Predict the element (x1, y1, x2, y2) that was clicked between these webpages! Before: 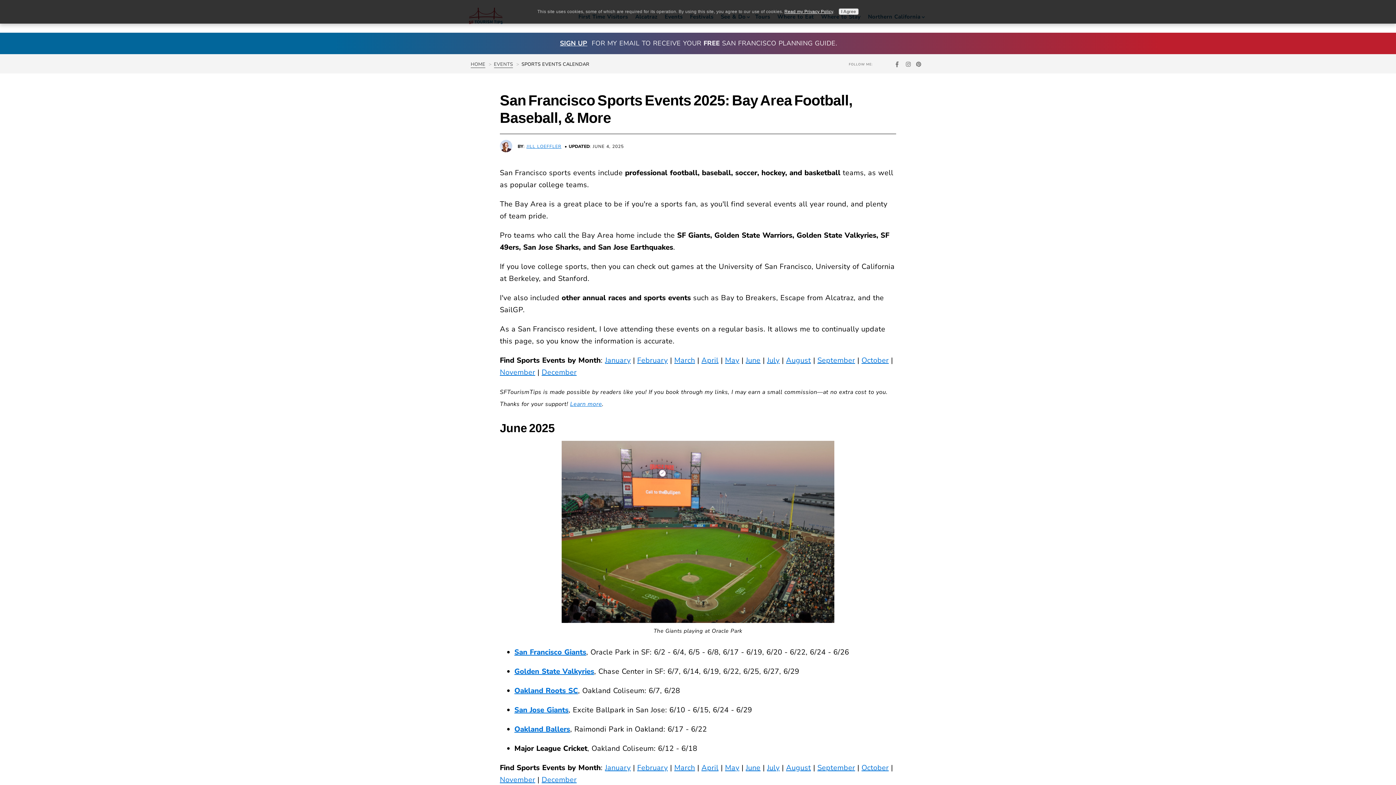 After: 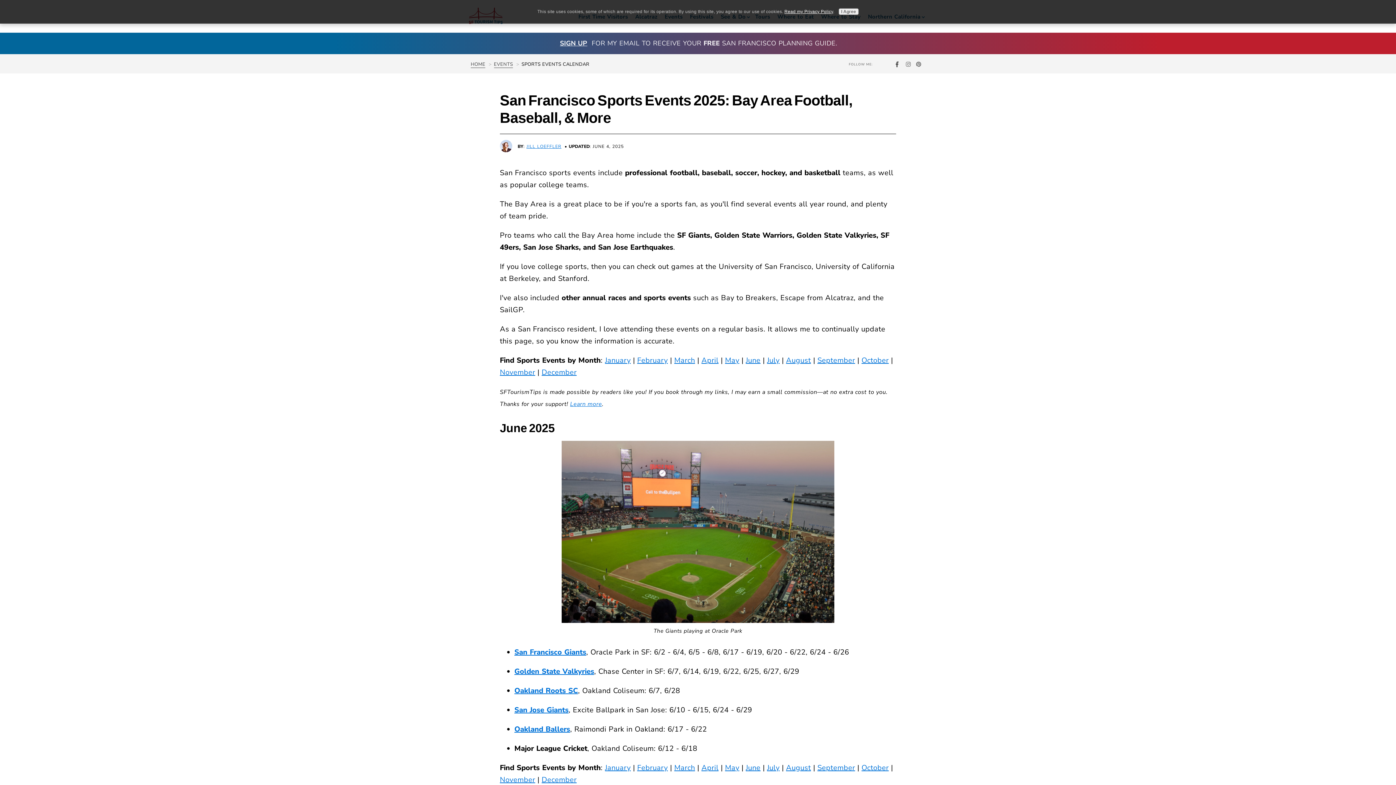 Action: bbox: (895, 60, 900, 68)